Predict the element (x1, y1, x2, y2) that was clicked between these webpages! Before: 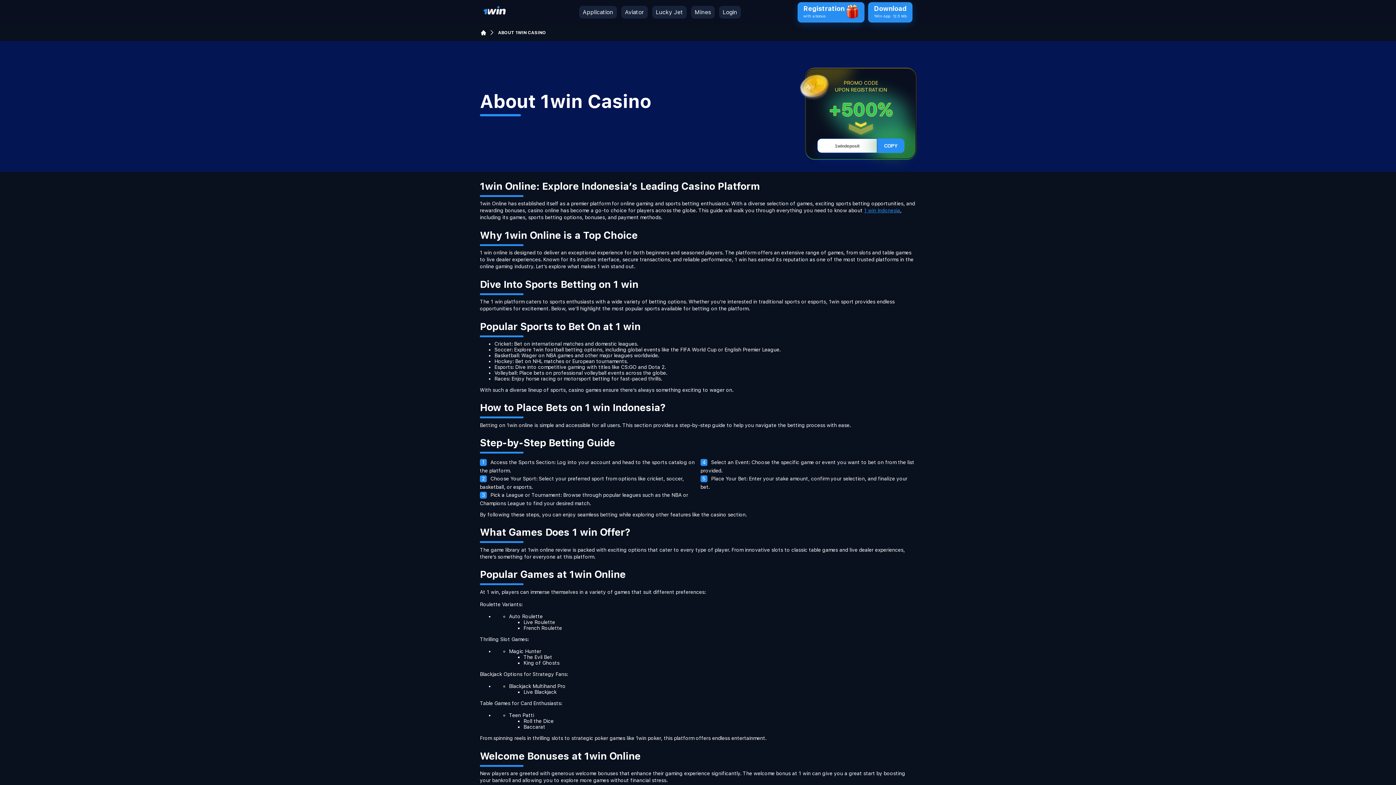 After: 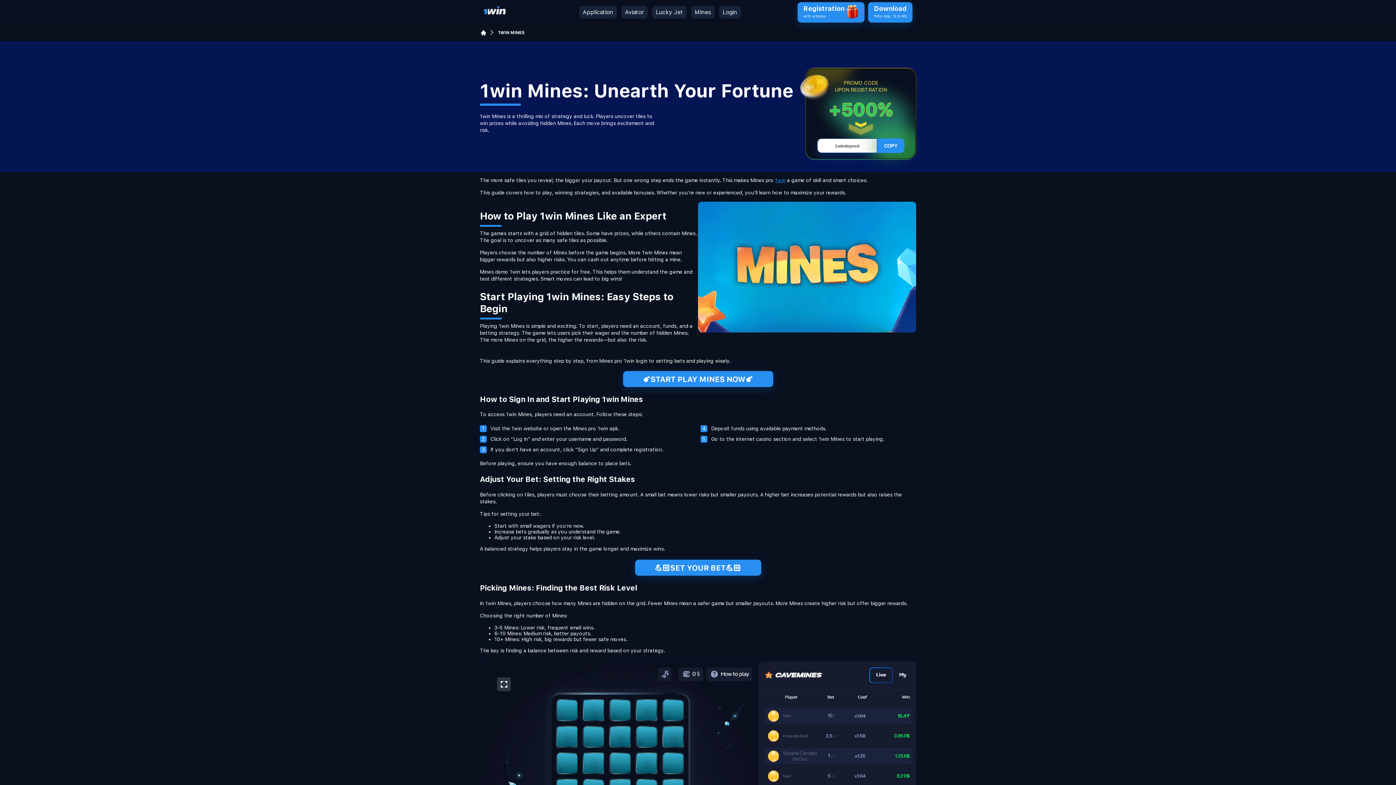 Action: label: Mines bbox: (694, 8, 711, 15)